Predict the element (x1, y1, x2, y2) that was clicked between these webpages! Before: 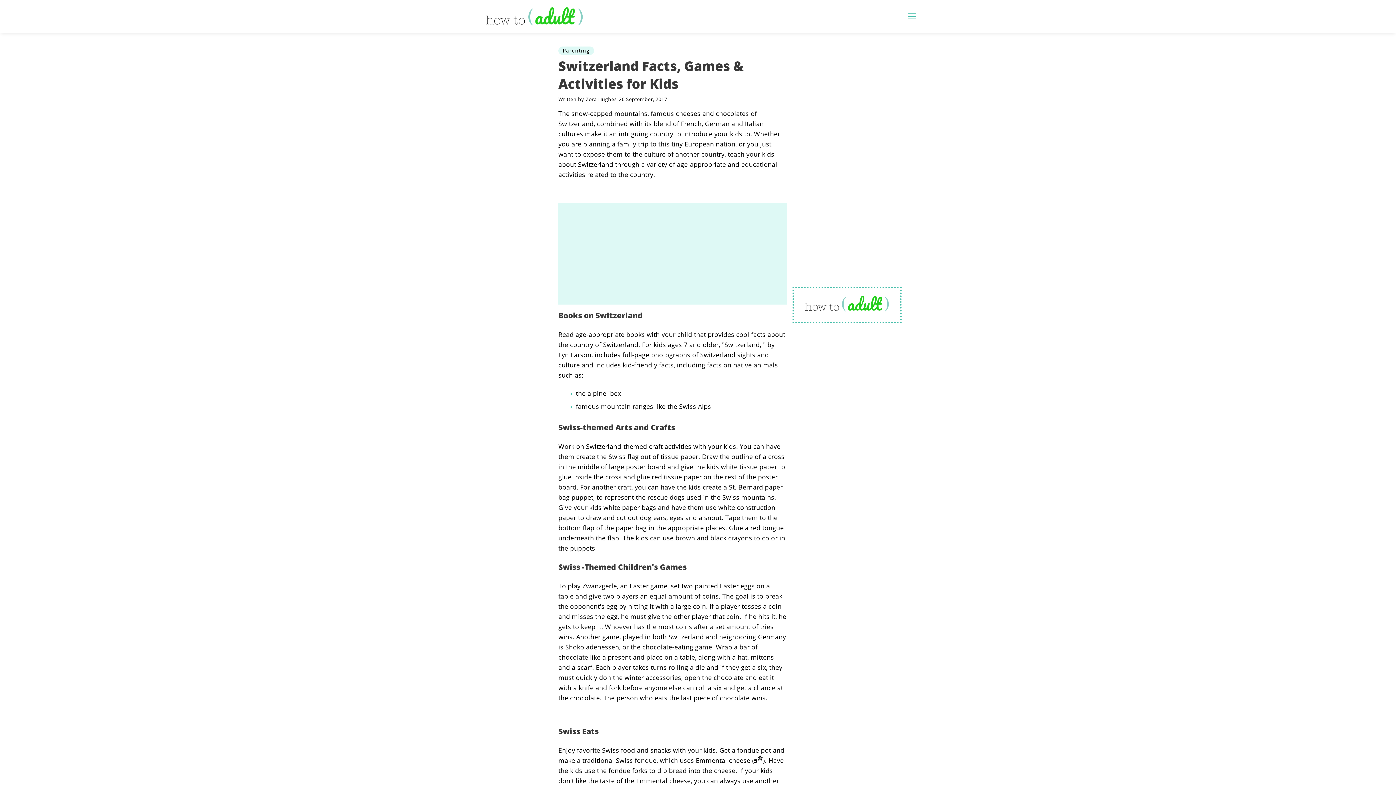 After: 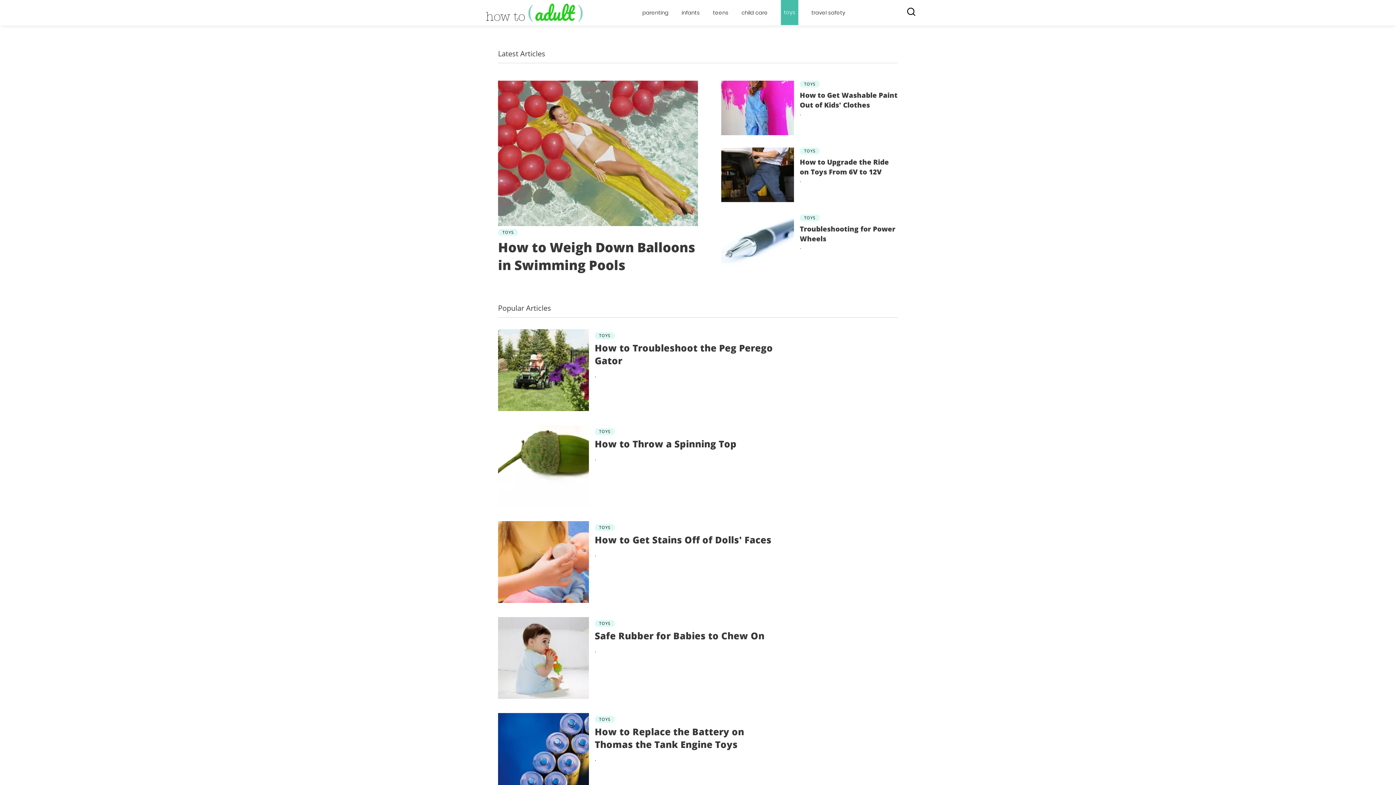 Action: bbox: (1251, 92, 1265, 100) label: Toys